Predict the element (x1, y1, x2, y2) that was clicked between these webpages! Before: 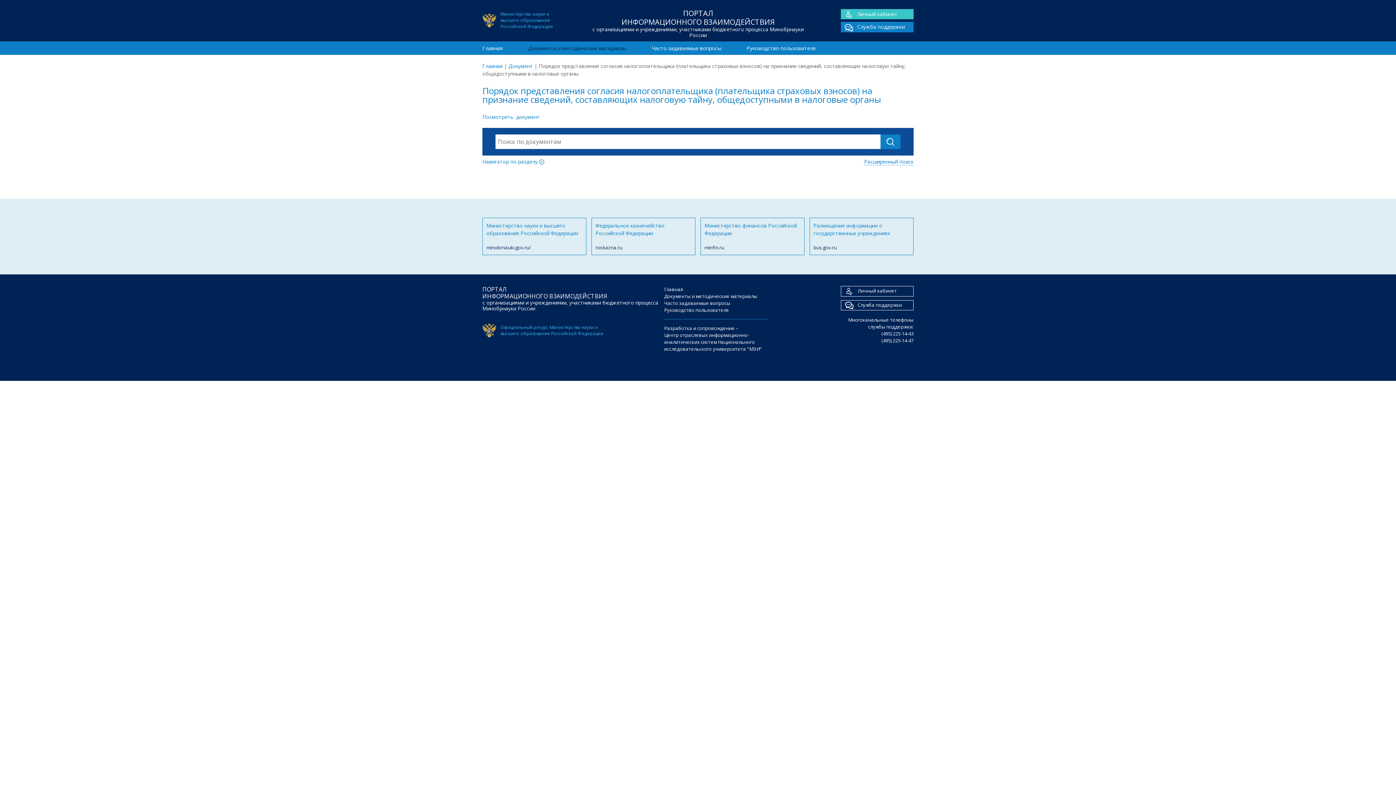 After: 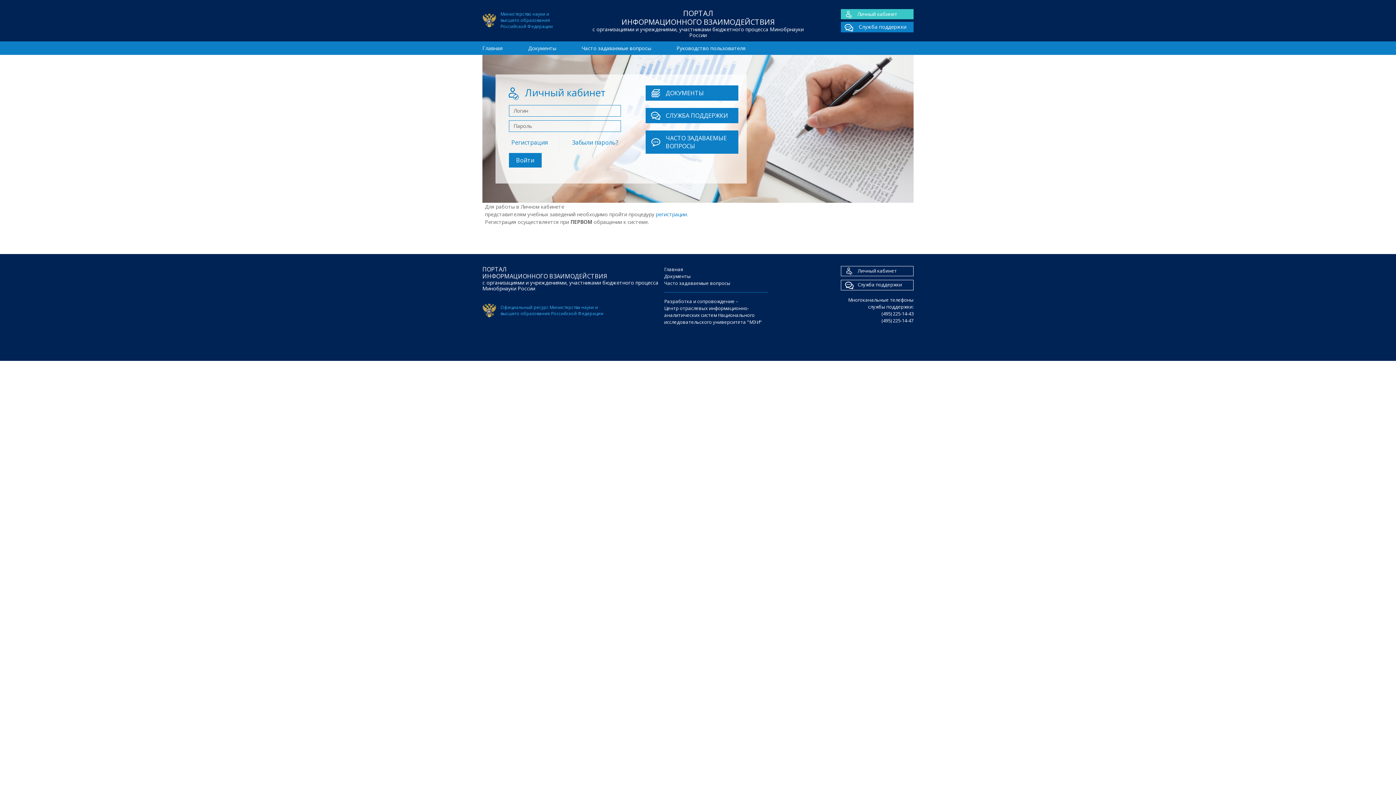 Action: label: Личный кабинет bbox: (841, 9, 913, 19)